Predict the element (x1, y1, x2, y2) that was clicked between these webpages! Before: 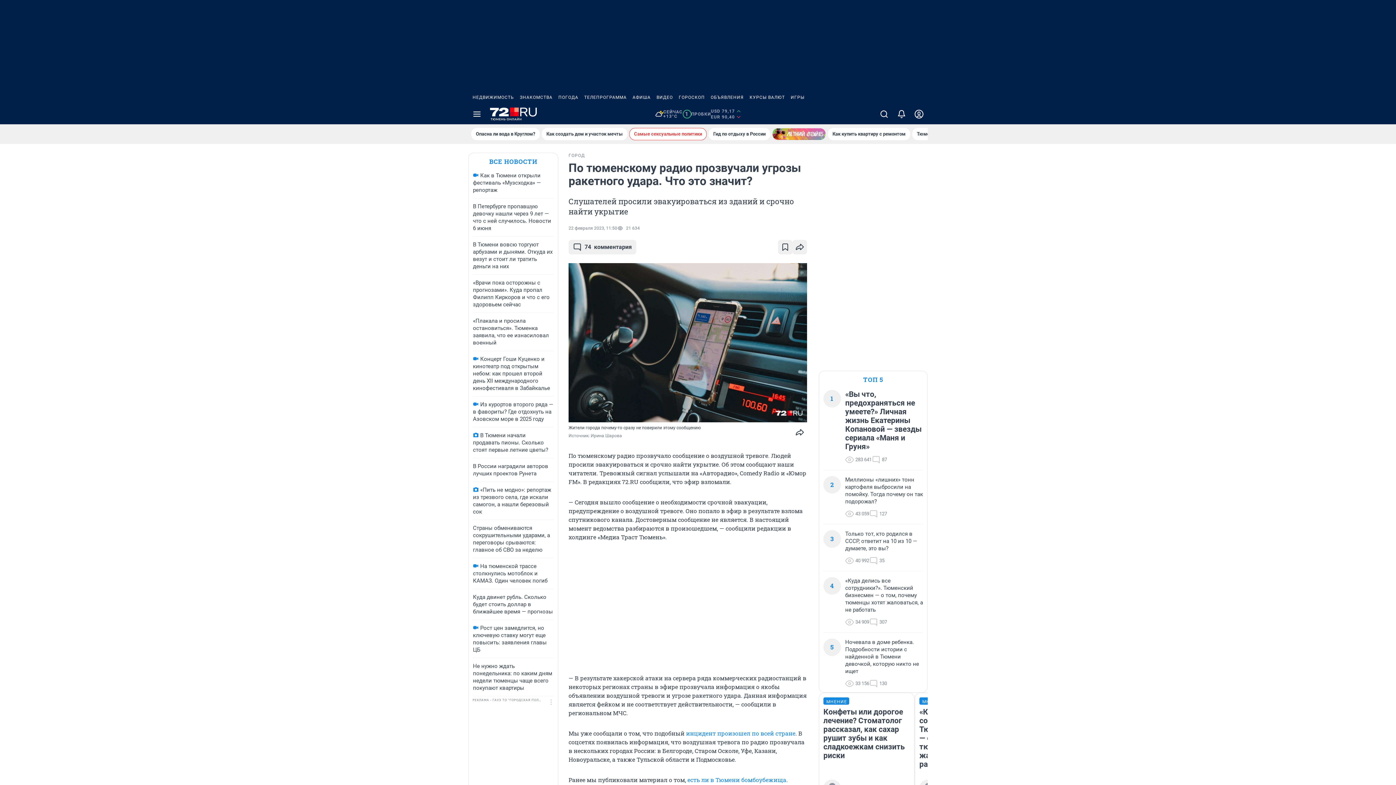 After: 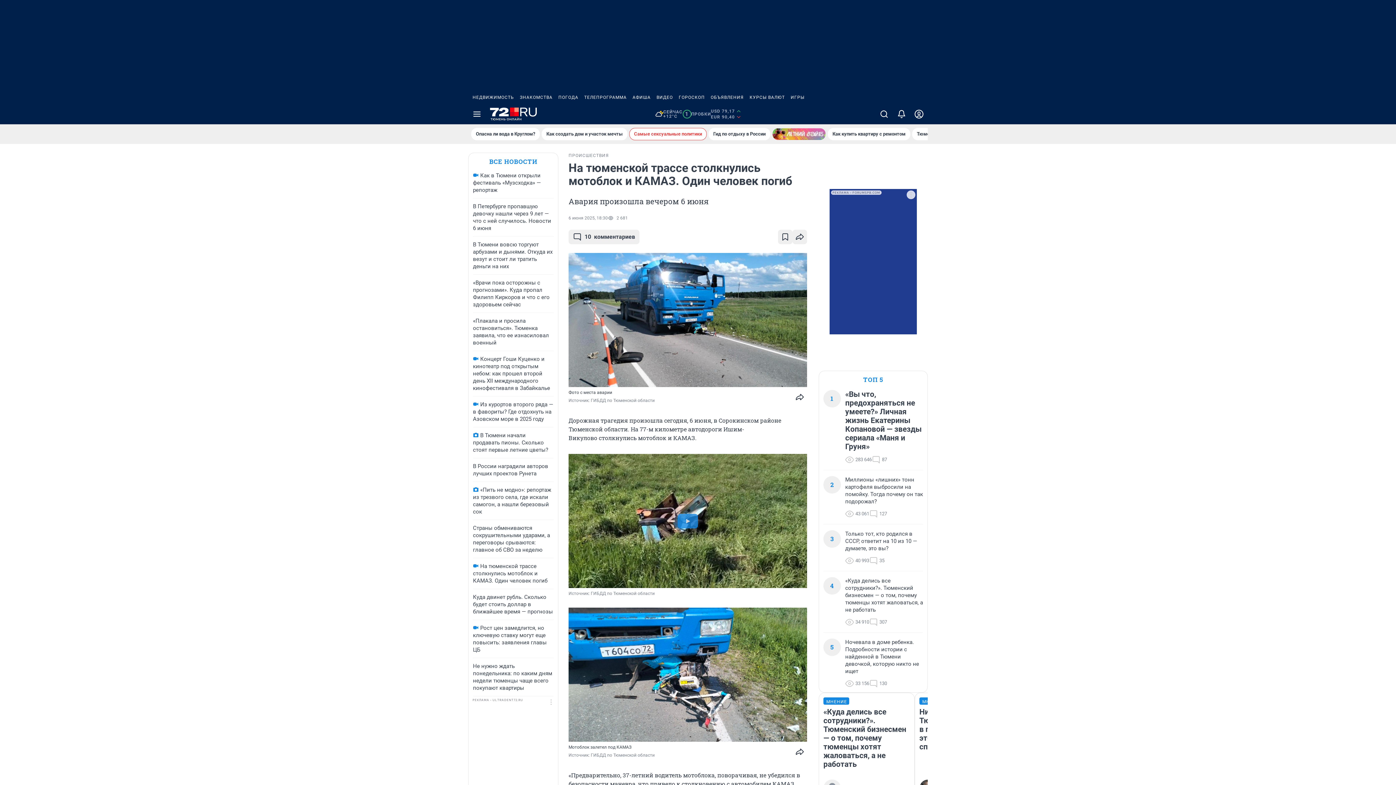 Action: label: На тюменской трассе столкнулись мотоблок и КАМАЗ. Один человек погиб bbox: (473, 563, 547, 584)